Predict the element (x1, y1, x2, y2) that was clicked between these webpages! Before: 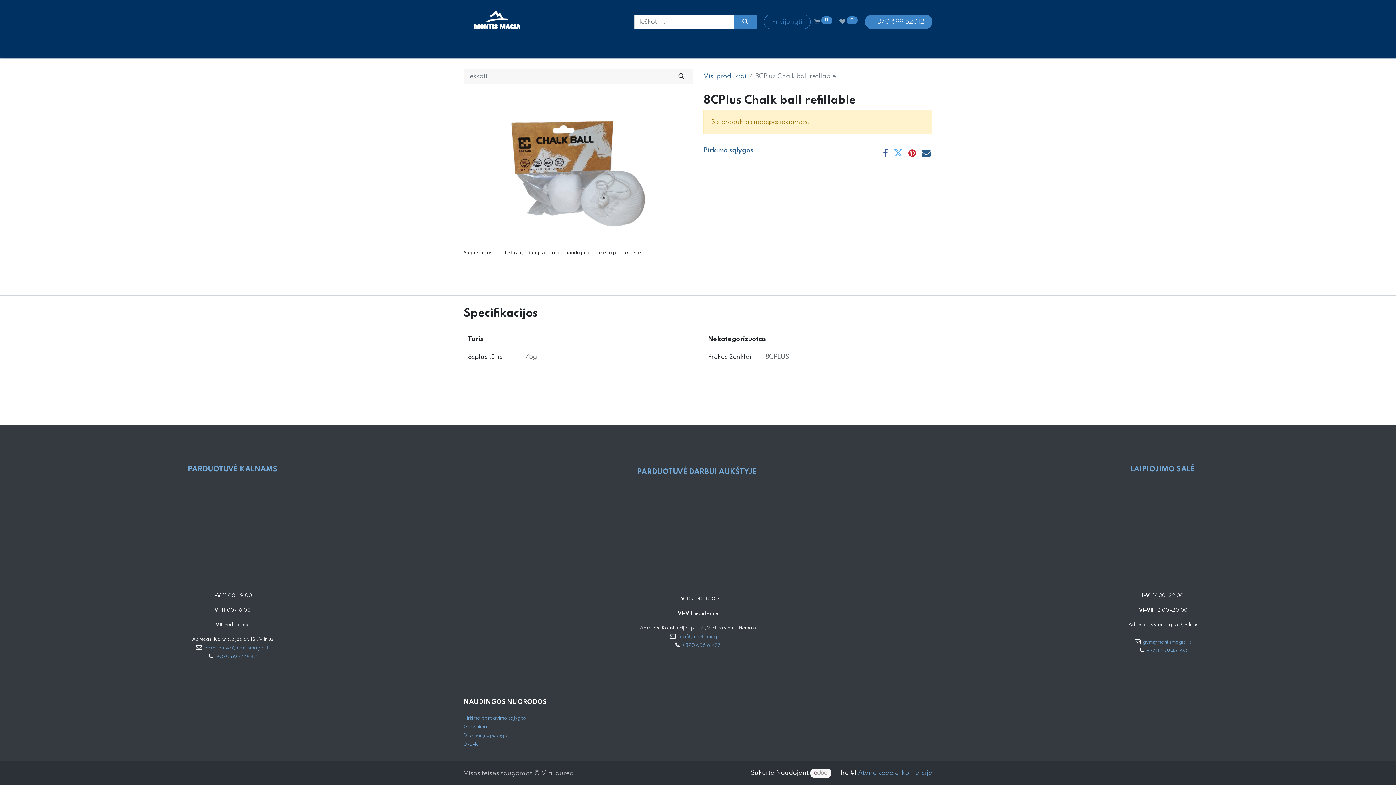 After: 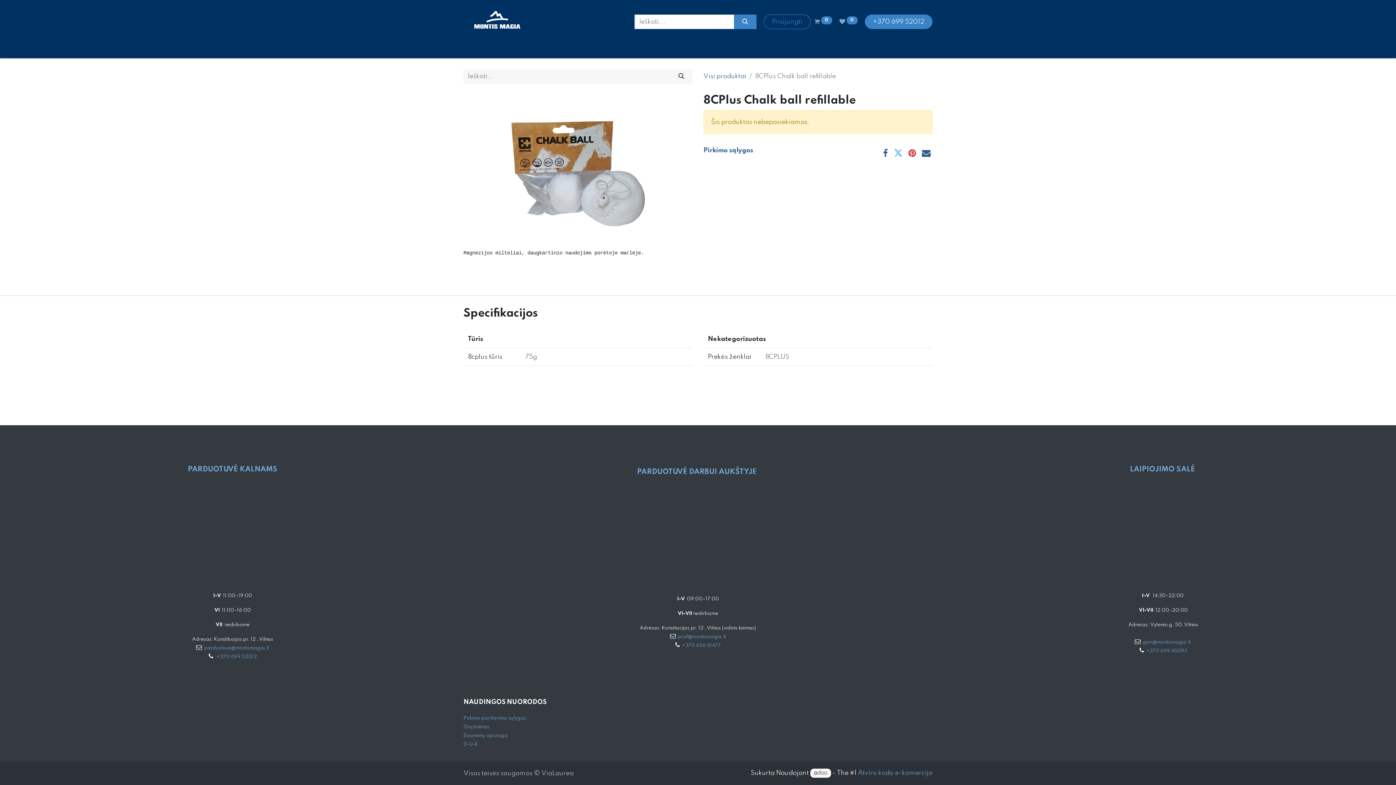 Action: bbox: (670, 633, 678, 640) label:   